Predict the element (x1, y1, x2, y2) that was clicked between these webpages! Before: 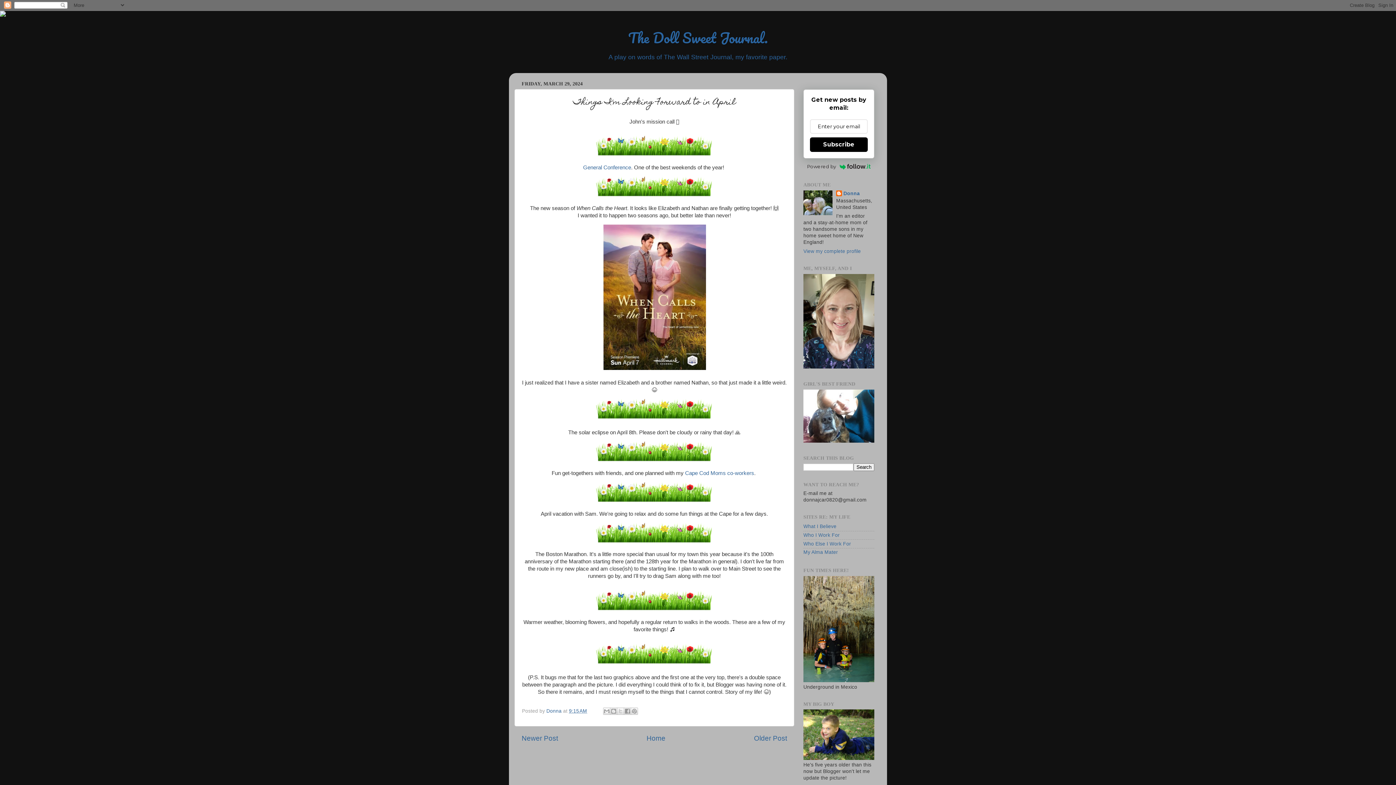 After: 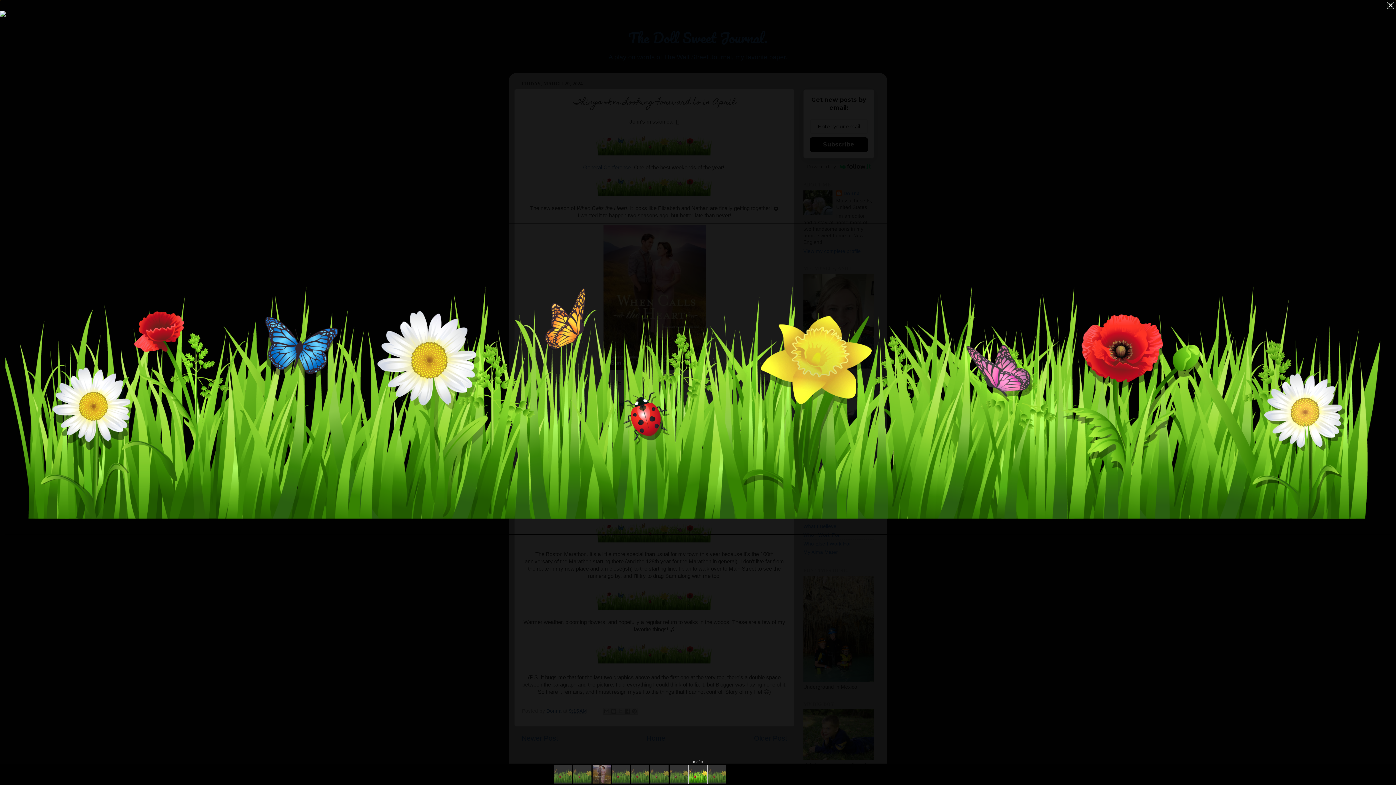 Action: bbox: (596, 607, 712, 612)